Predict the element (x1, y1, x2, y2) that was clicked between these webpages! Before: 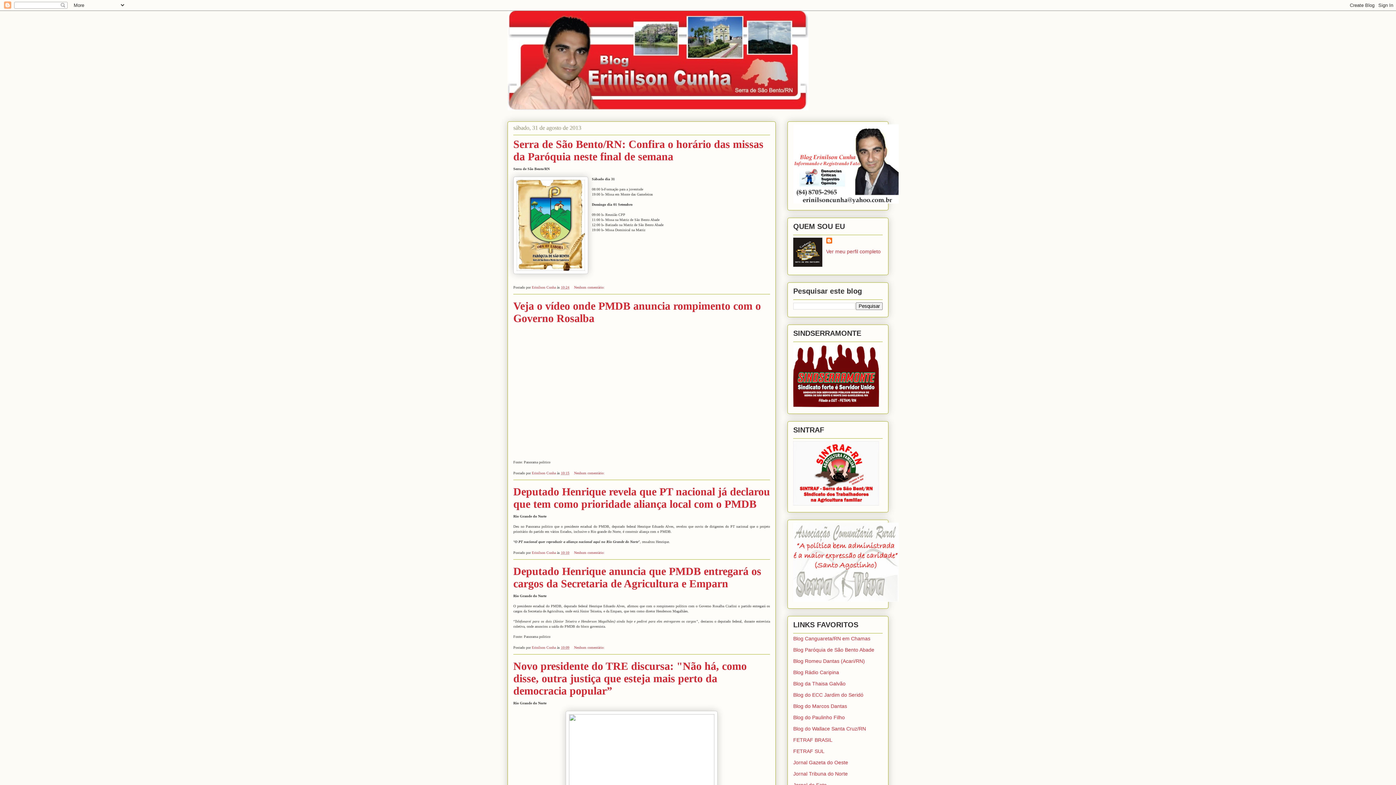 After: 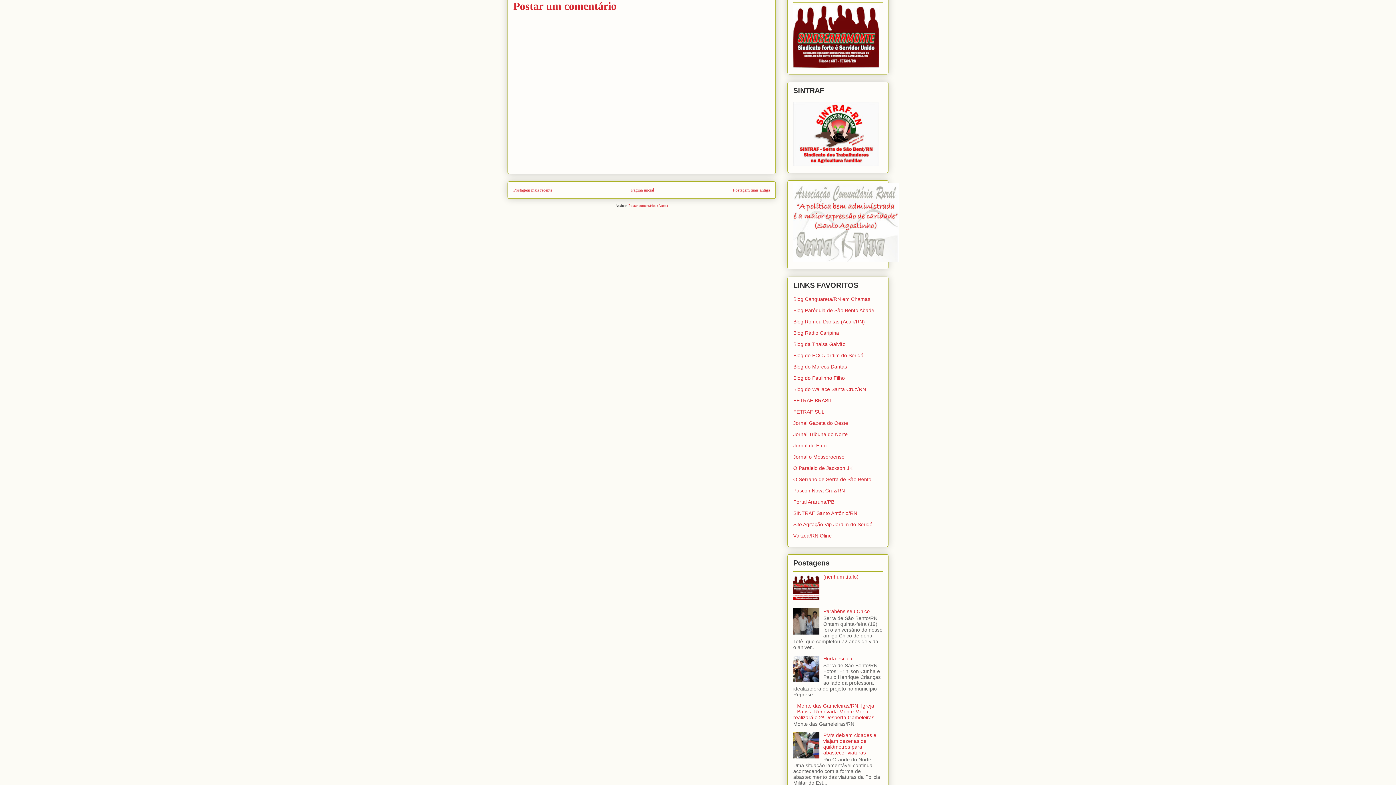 Action: label: Nenhum comentário:  bbox: (574, 471, 605, 475)